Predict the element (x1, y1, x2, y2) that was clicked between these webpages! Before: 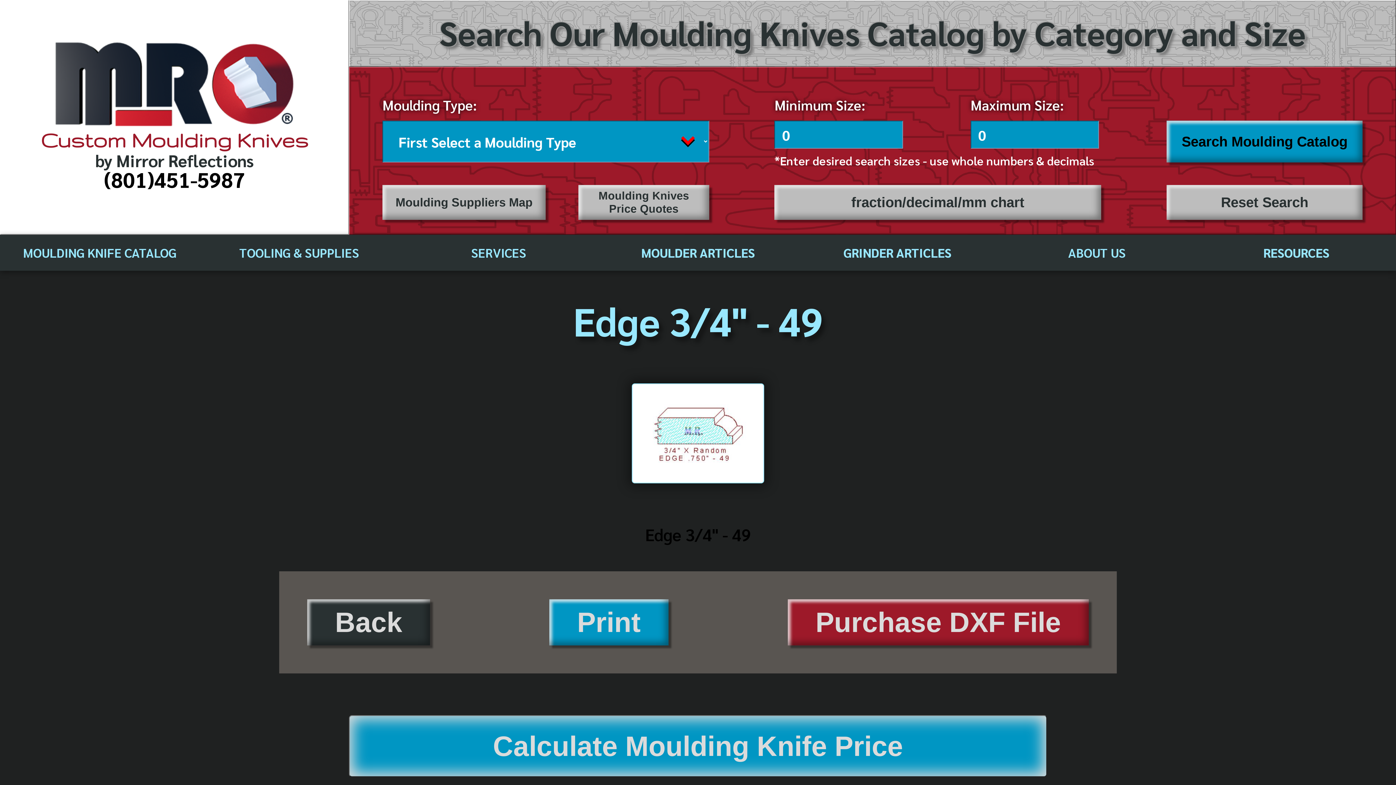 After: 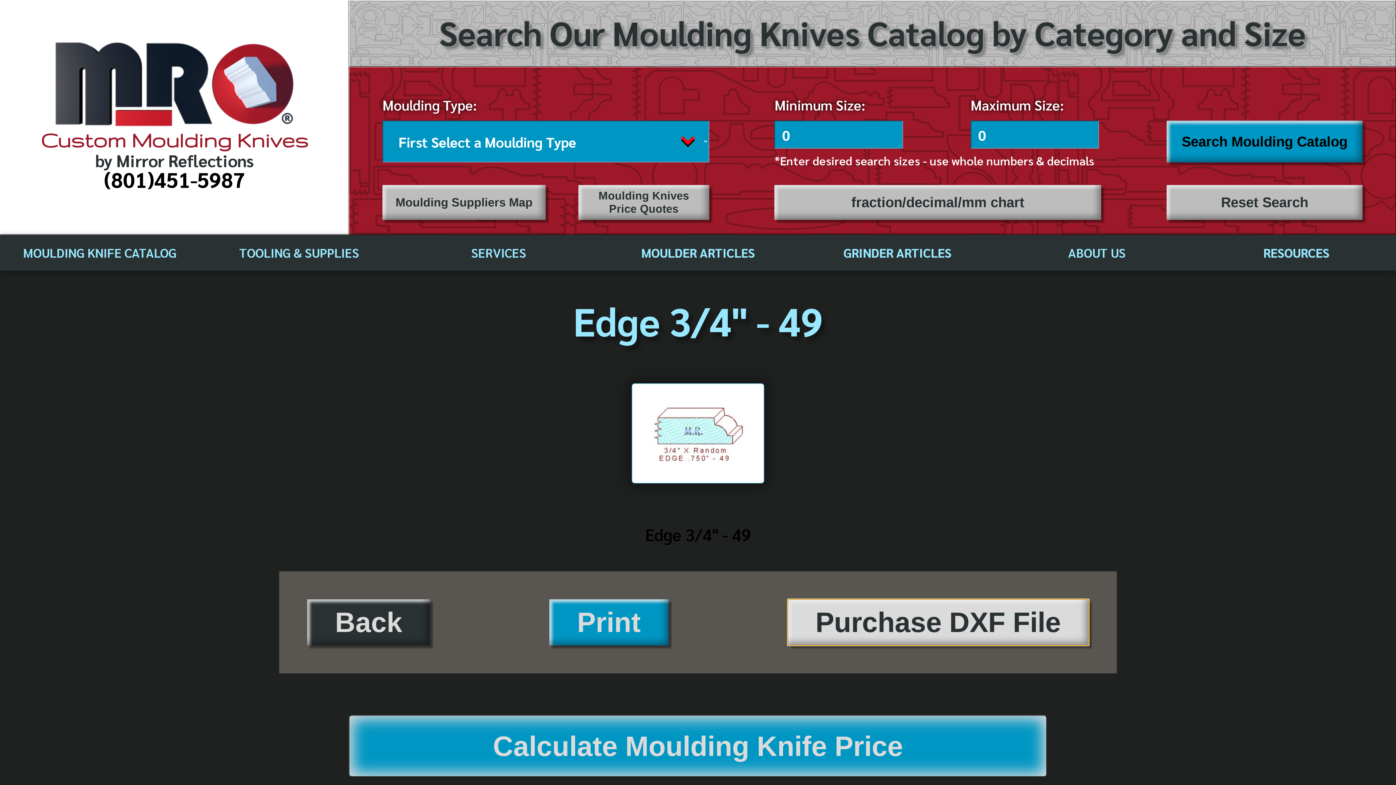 Action: bbox: (787, 599, 1089, 645) label: Purchase DXF File